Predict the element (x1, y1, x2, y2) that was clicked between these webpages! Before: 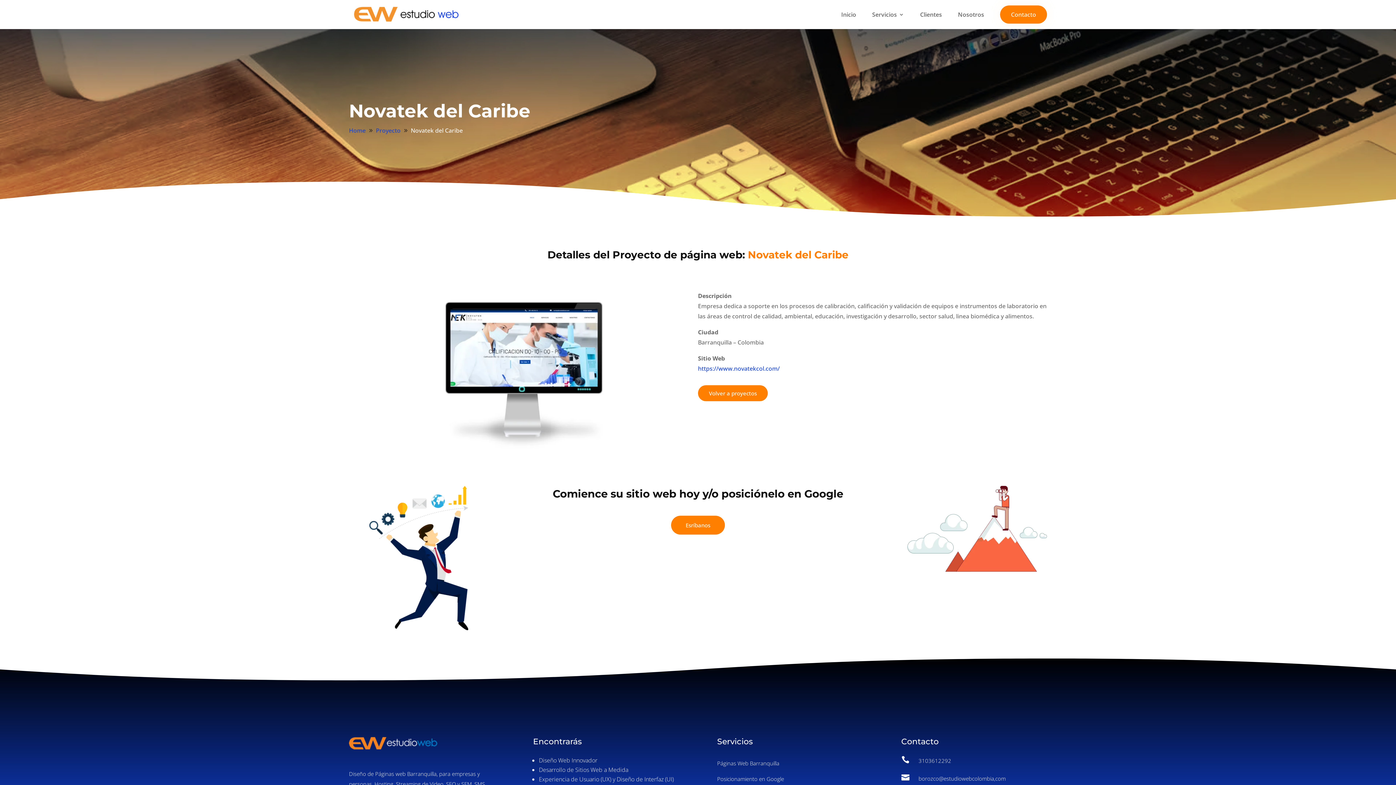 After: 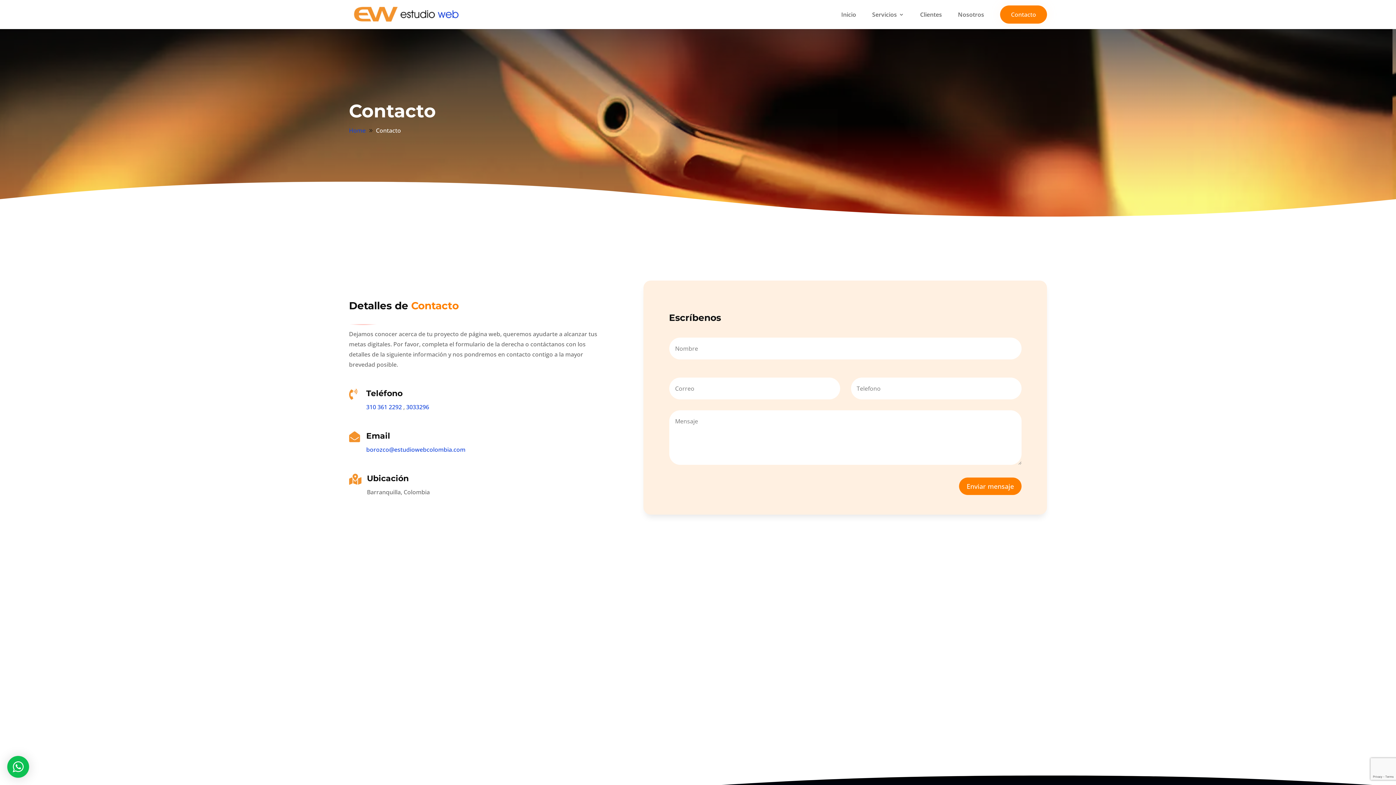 Action: bbox: (1000, 5, 1047, 23) label: Contacto